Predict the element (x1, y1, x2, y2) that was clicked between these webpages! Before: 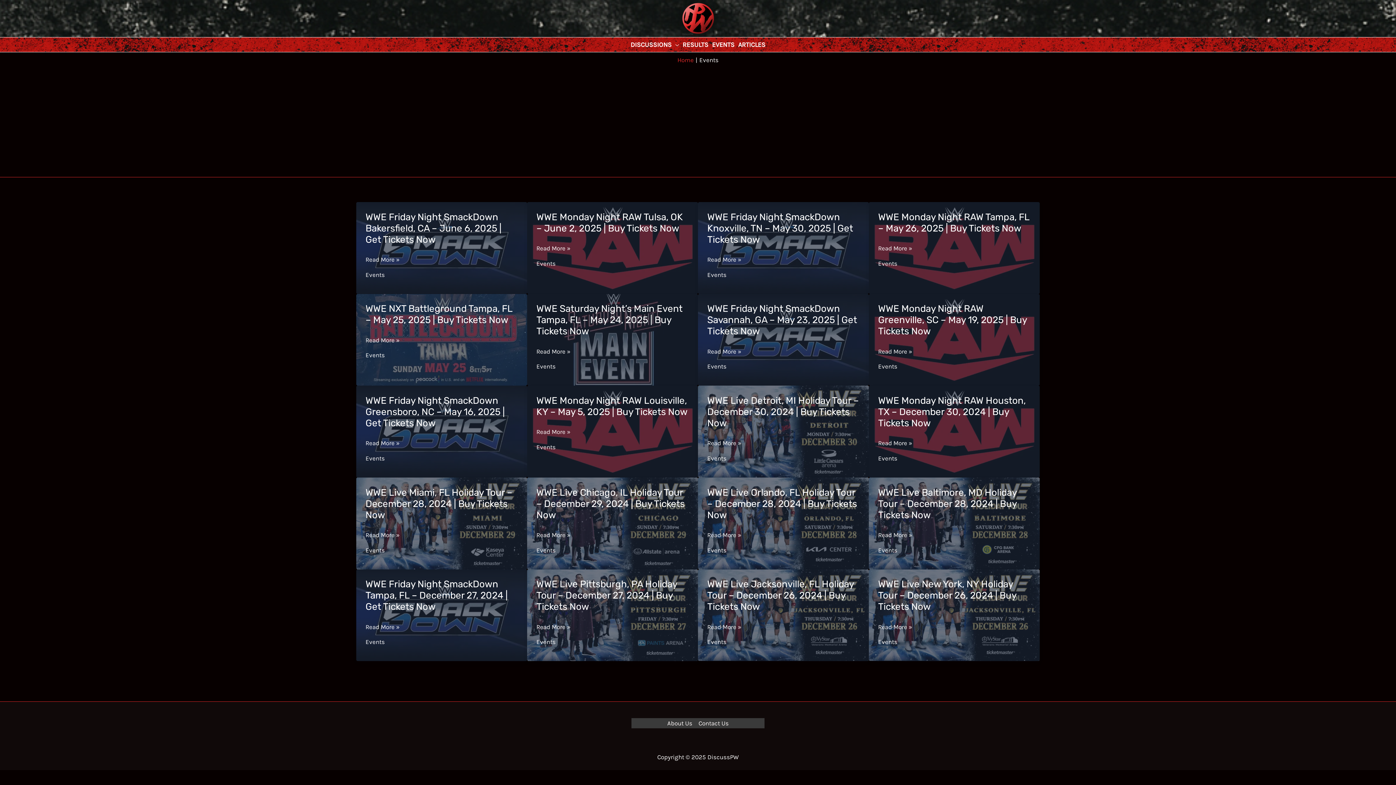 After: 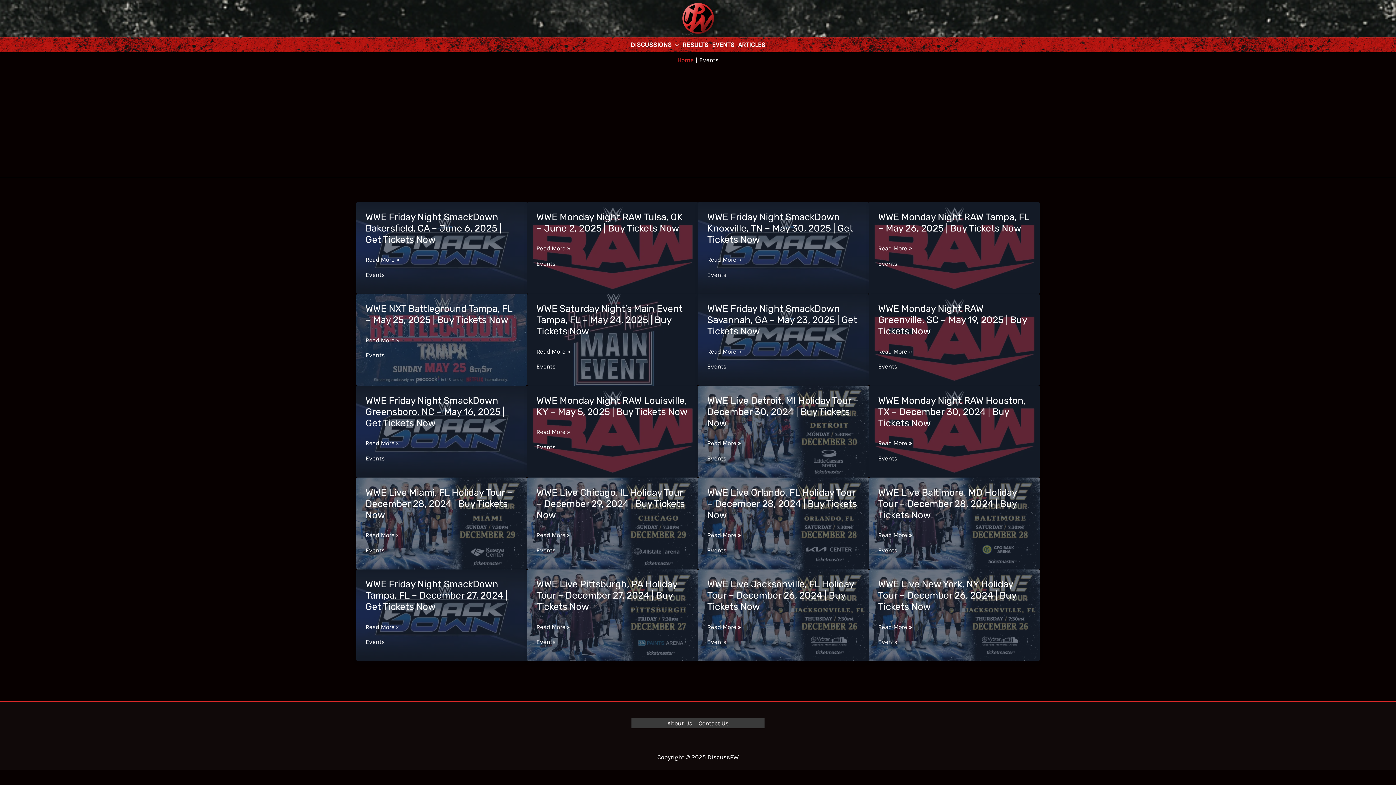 Action: bbox: (536, 259, 555, 267) label: Events